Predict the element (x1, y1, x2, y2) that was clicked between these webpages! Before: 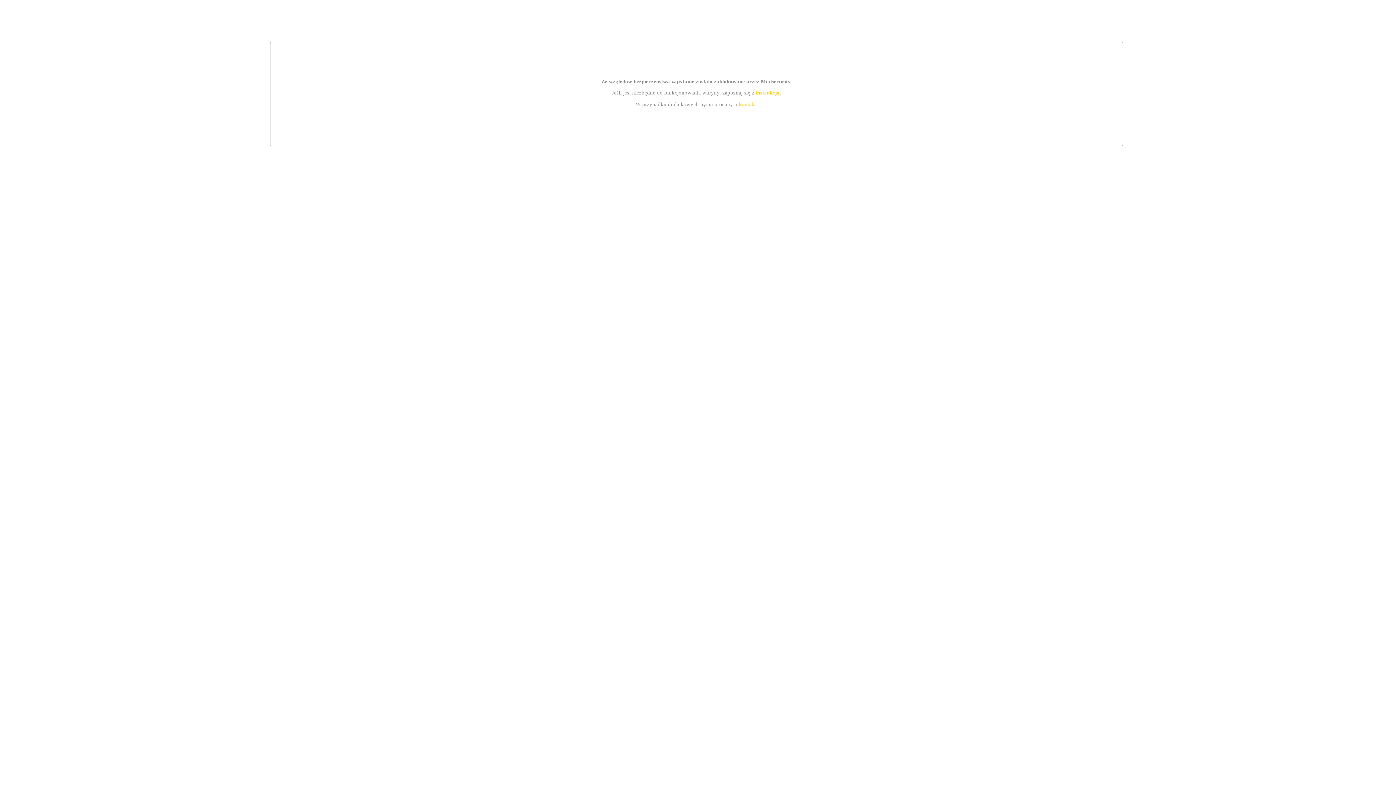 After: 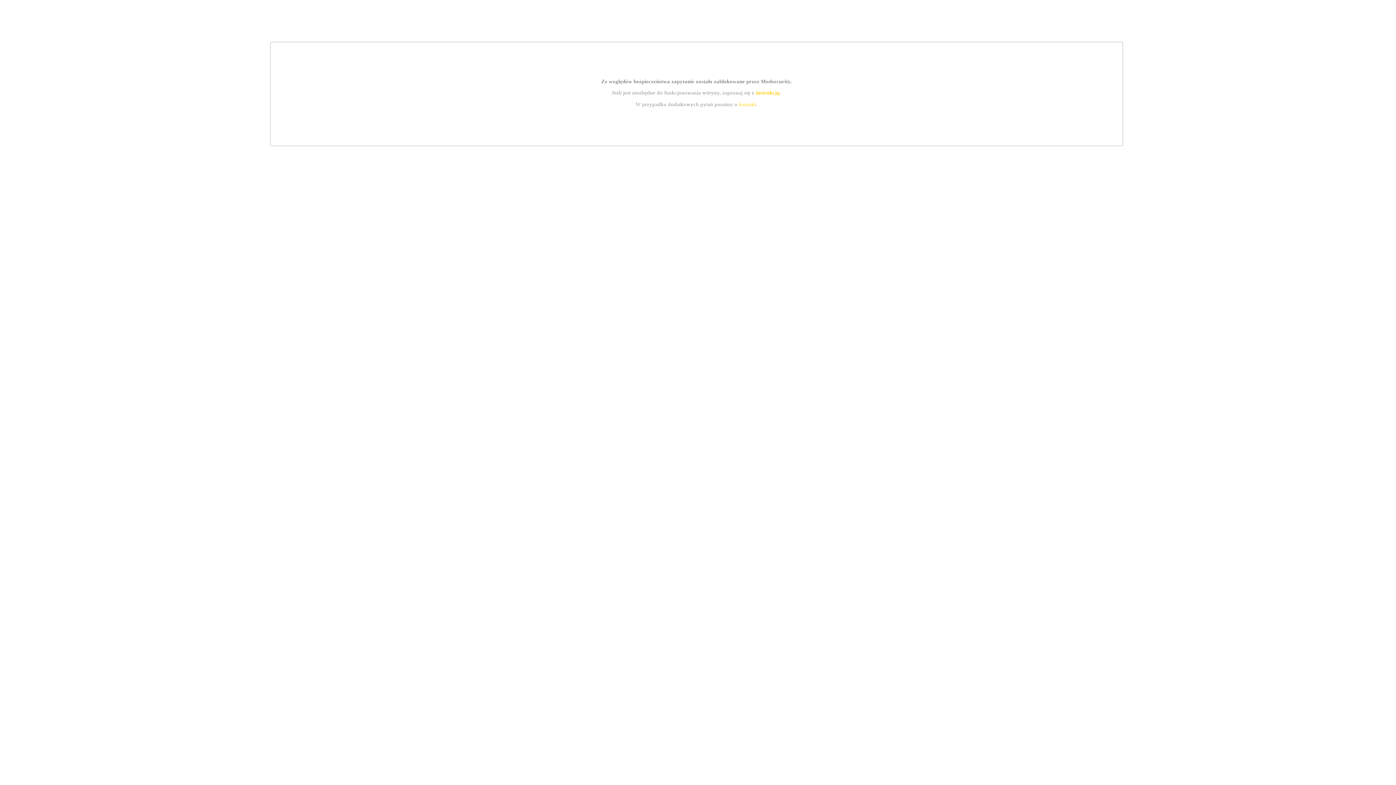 Action: label: instrukcją bbox: (755, 89, 779, 95)